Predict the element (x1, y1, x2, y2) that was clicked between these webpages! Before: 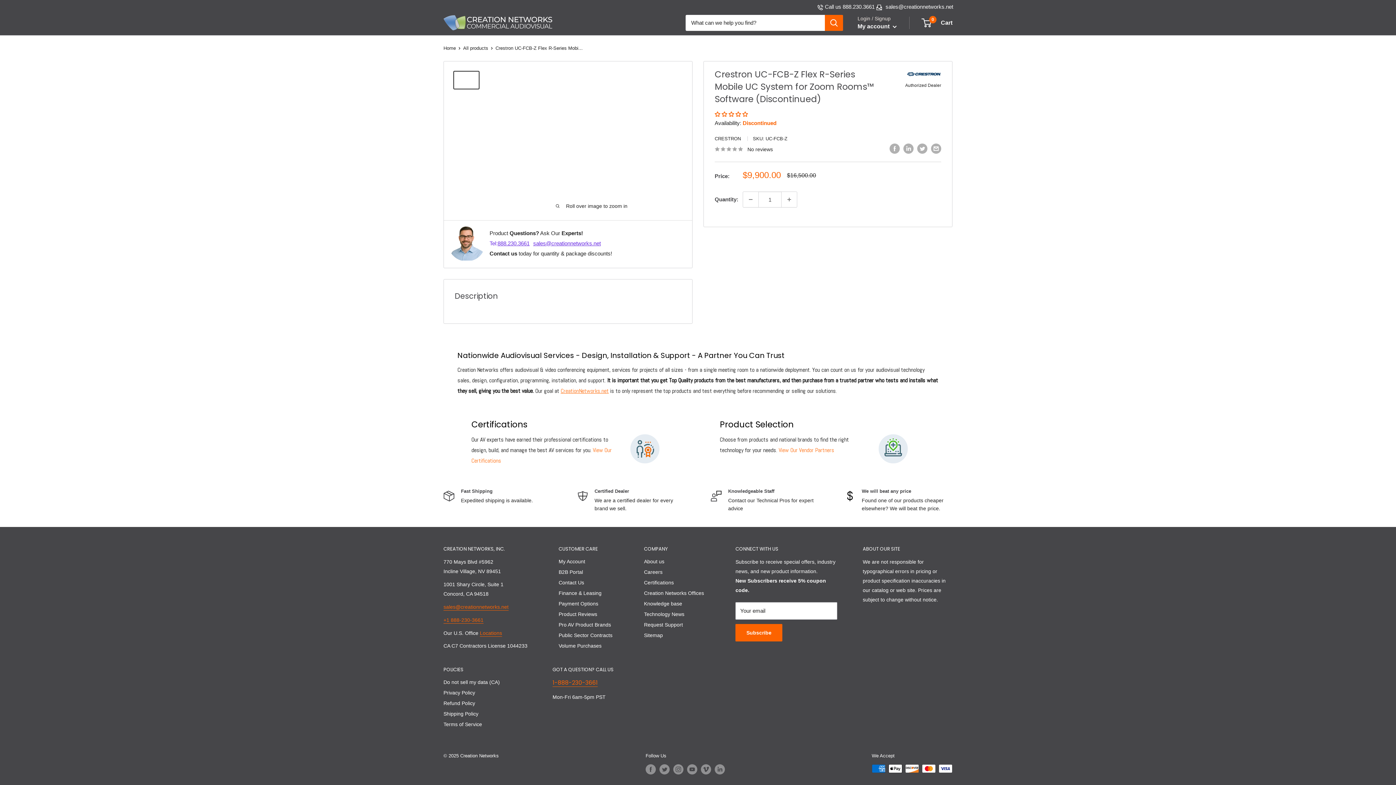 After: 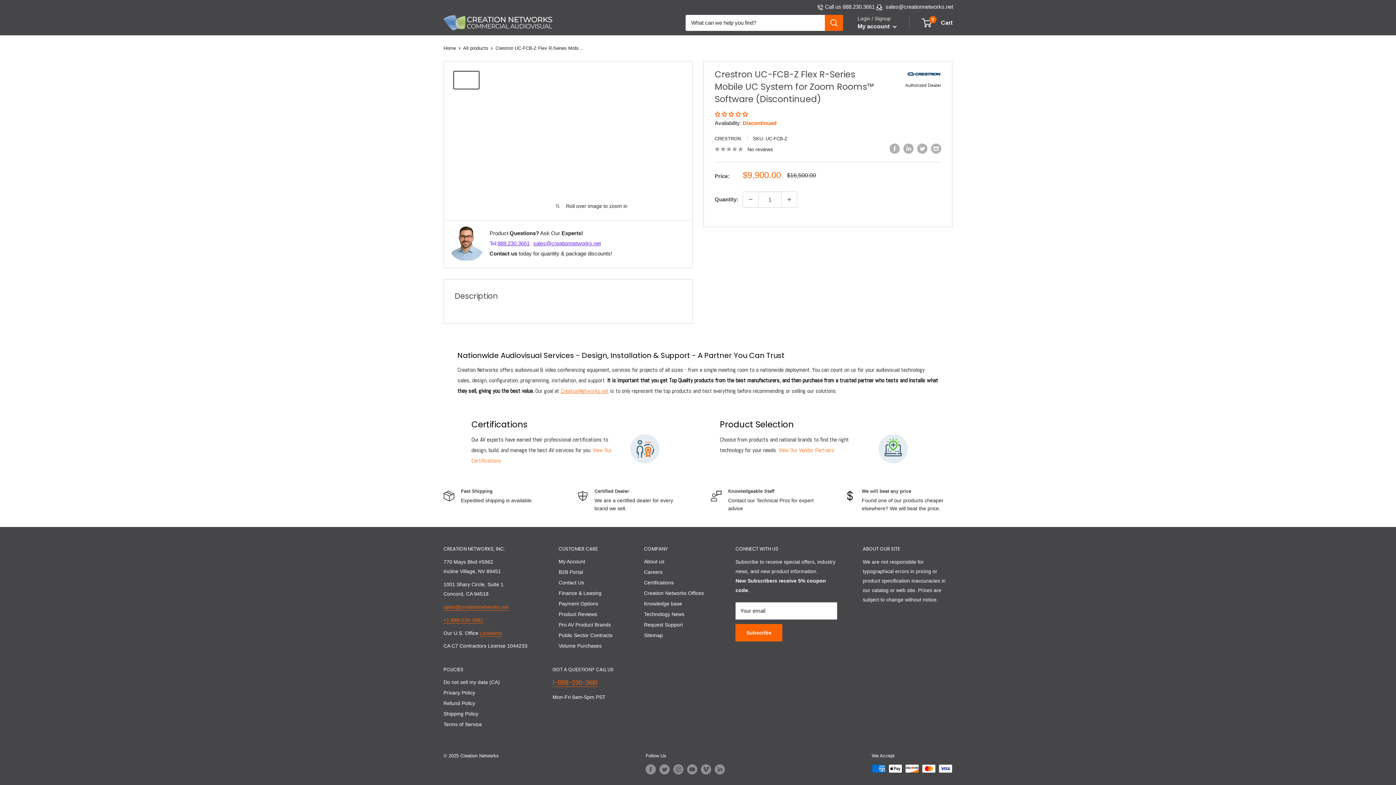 Action: bbox: (497, 238, 529, 248) label: 888.230.3661